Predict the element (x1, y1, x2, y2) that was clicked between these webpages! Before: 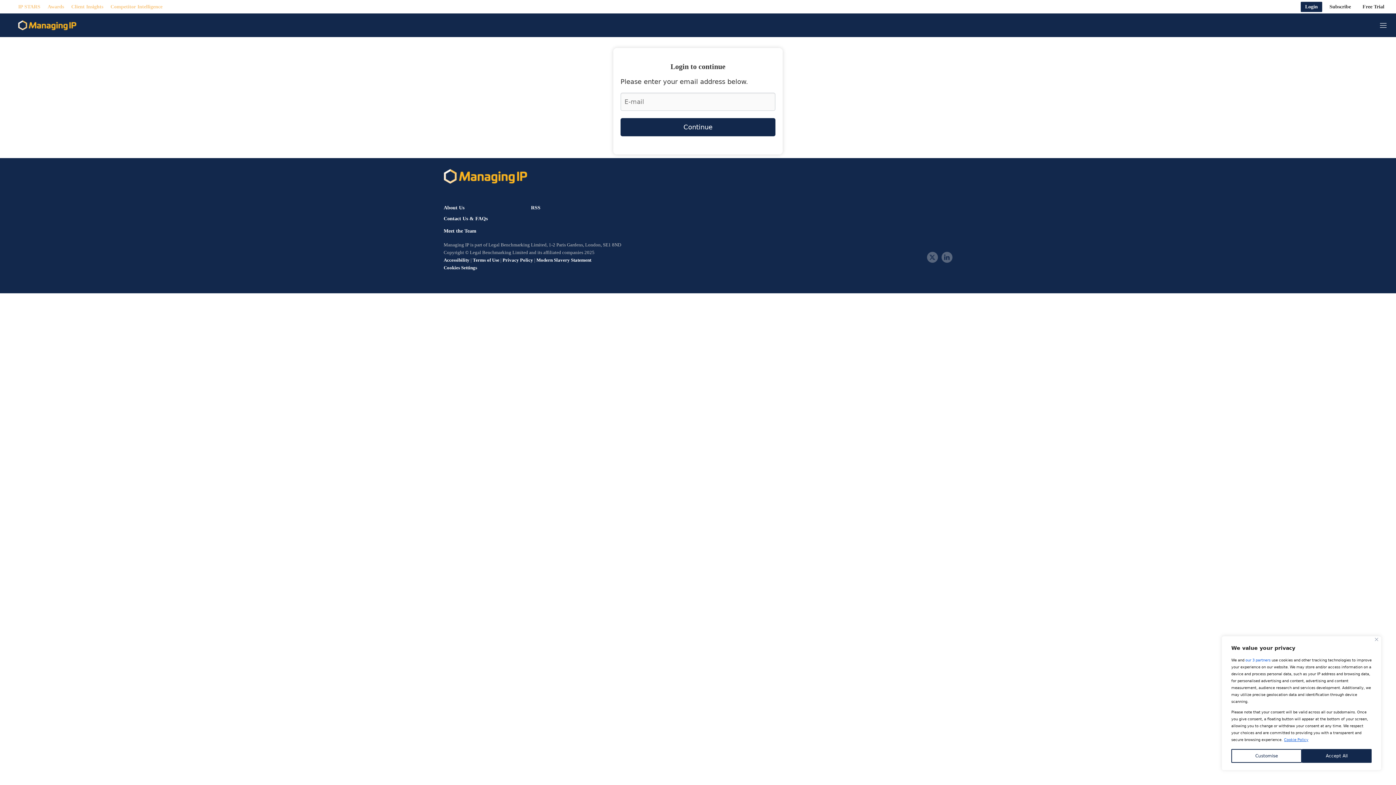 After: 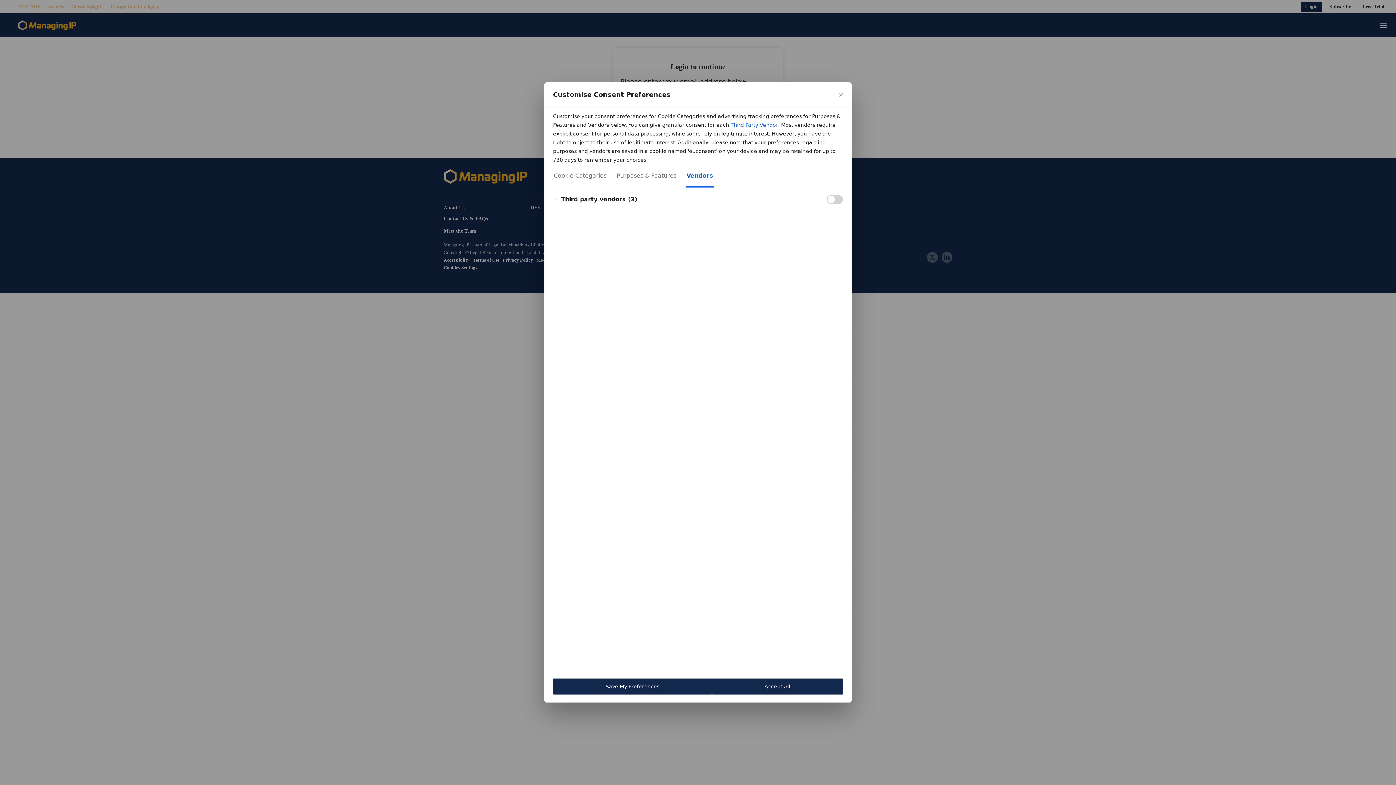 Action: bbox: (1245, 657, 1270, 664) label: our 3 partners